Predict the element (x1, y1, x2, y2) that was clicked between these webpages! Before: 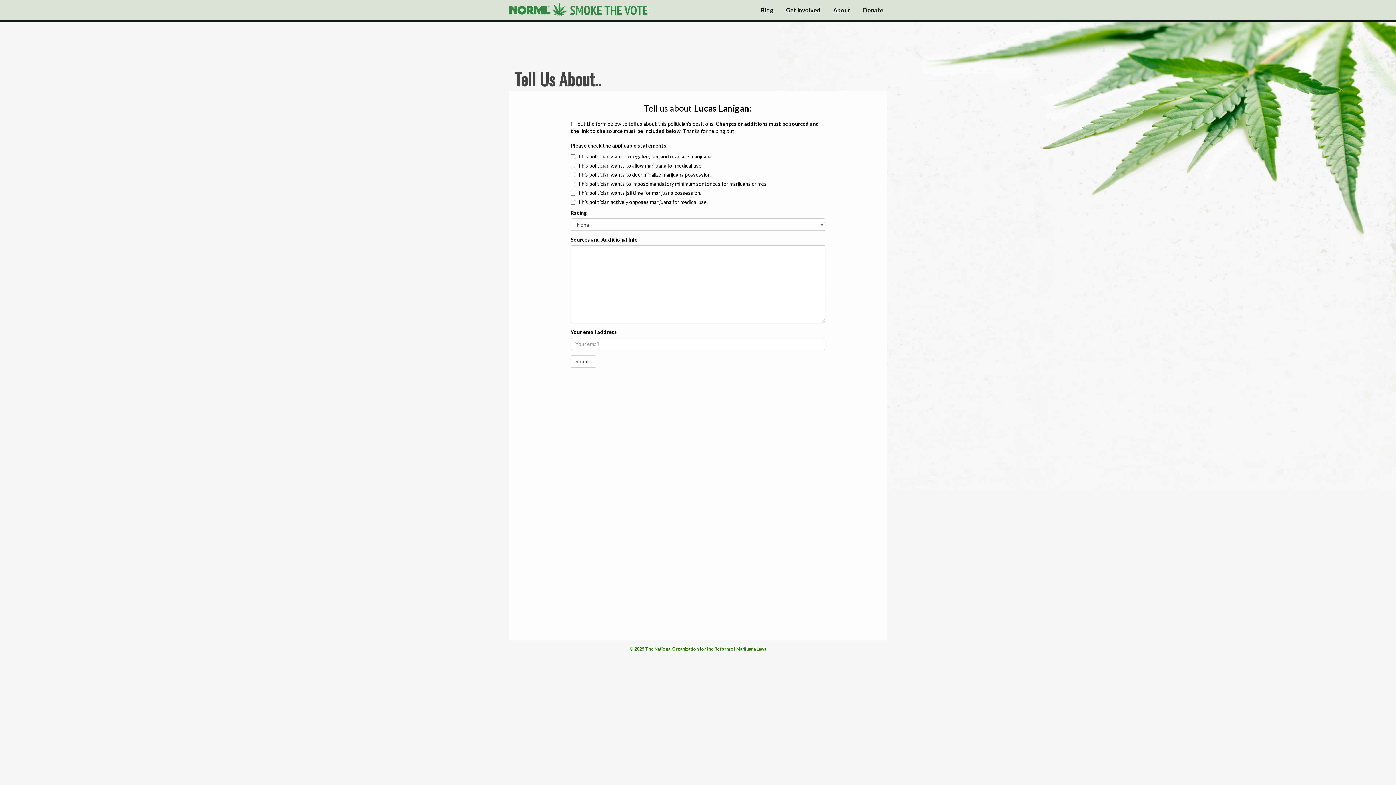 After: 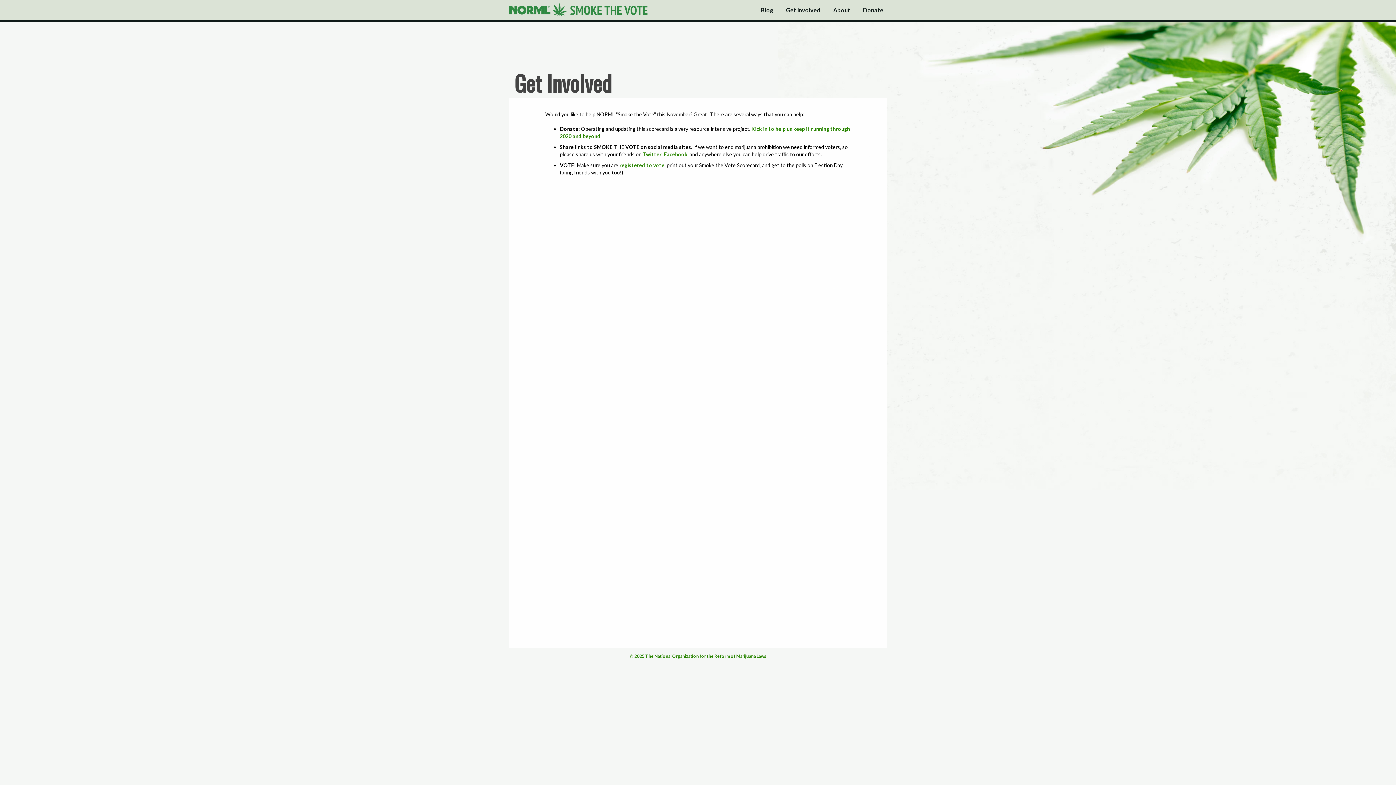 Action: label: Get Involved bbox: (777, 0, 824, 20)